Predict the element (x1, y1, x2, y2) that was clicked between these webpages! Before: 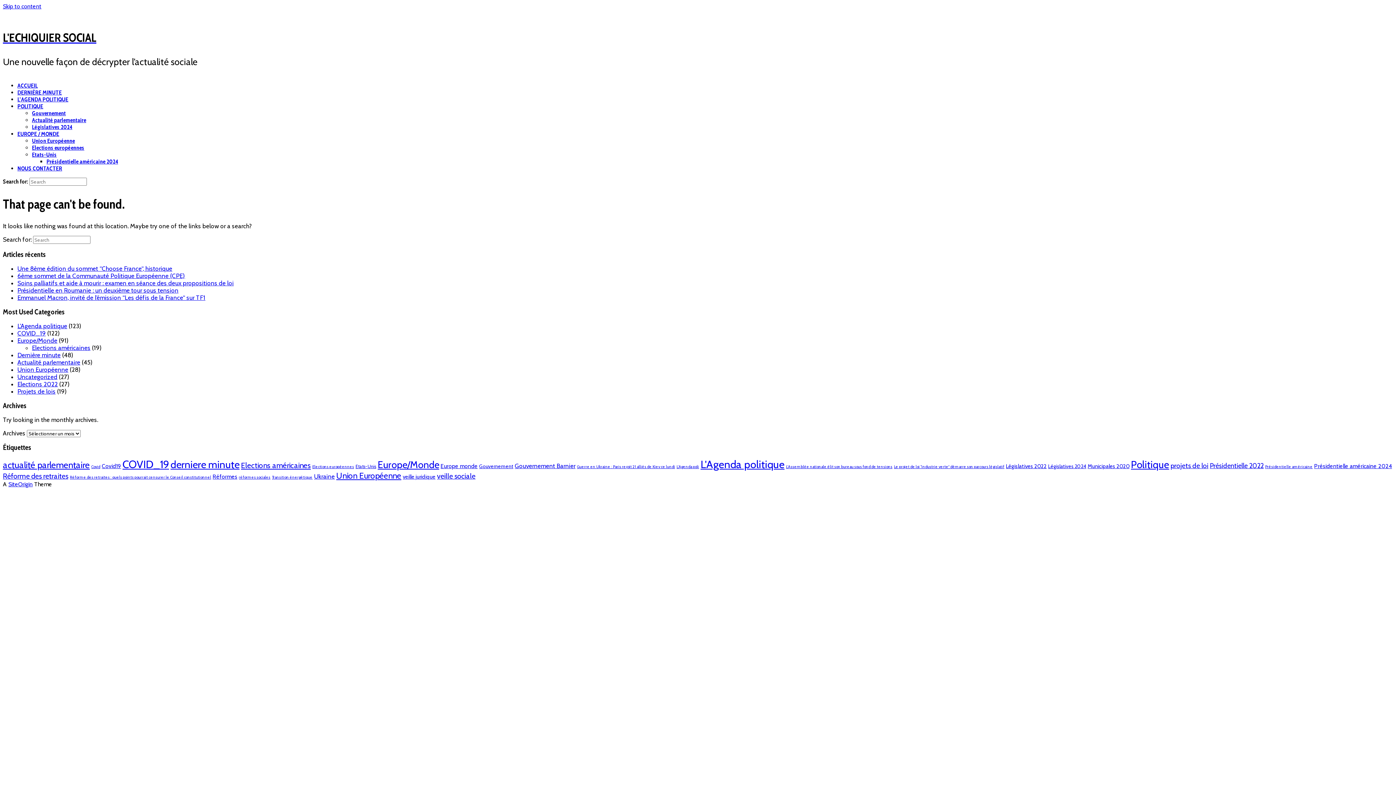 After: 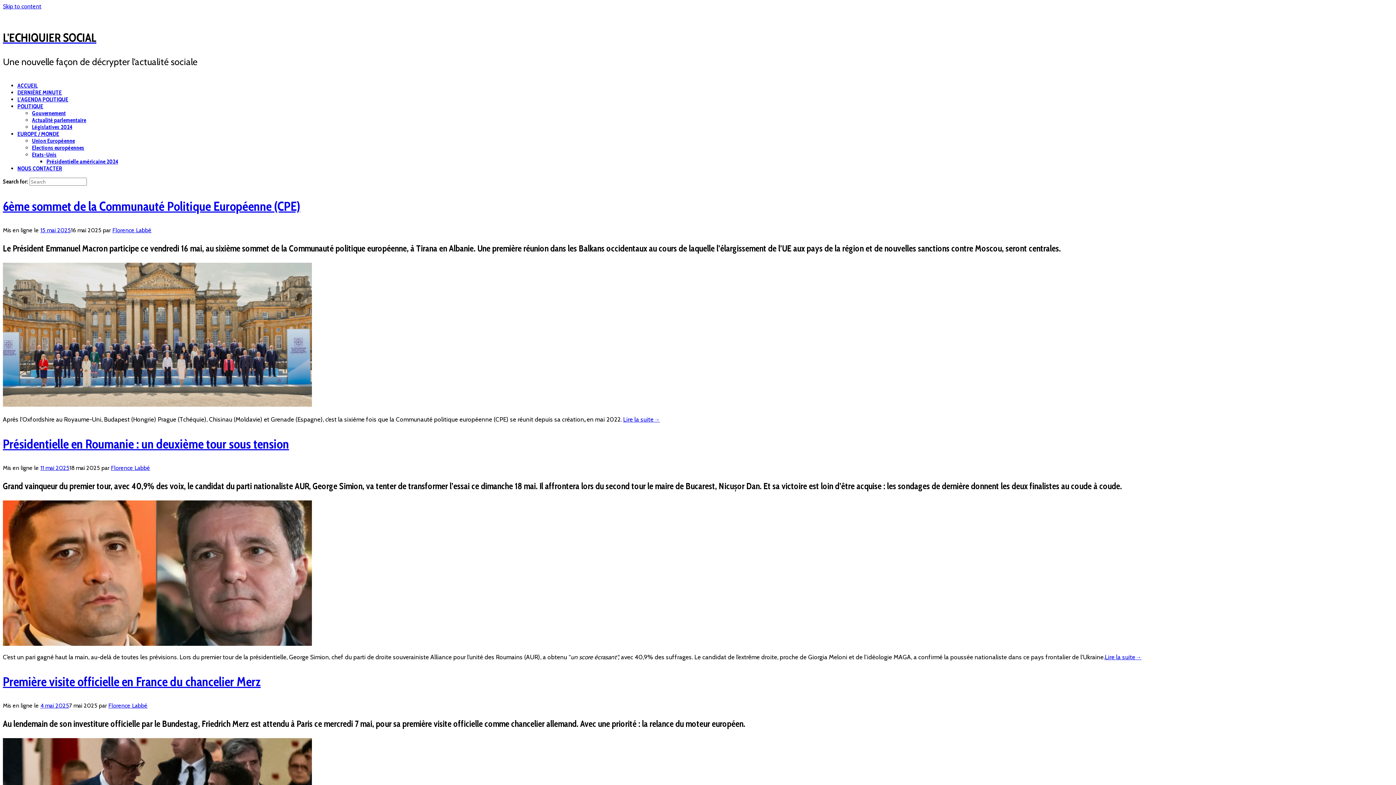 Action: label: Europe/Monde bbox: (17, 336, 57, 344)